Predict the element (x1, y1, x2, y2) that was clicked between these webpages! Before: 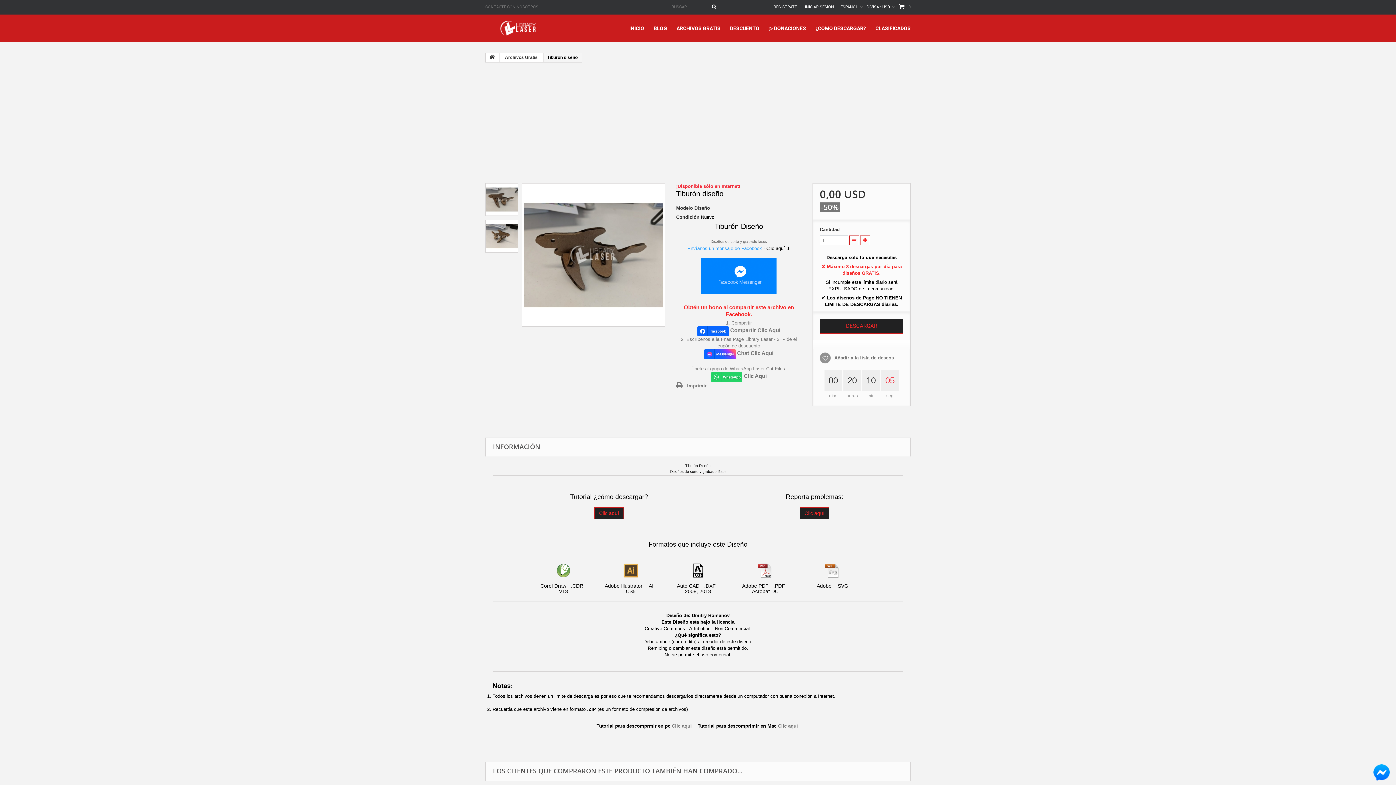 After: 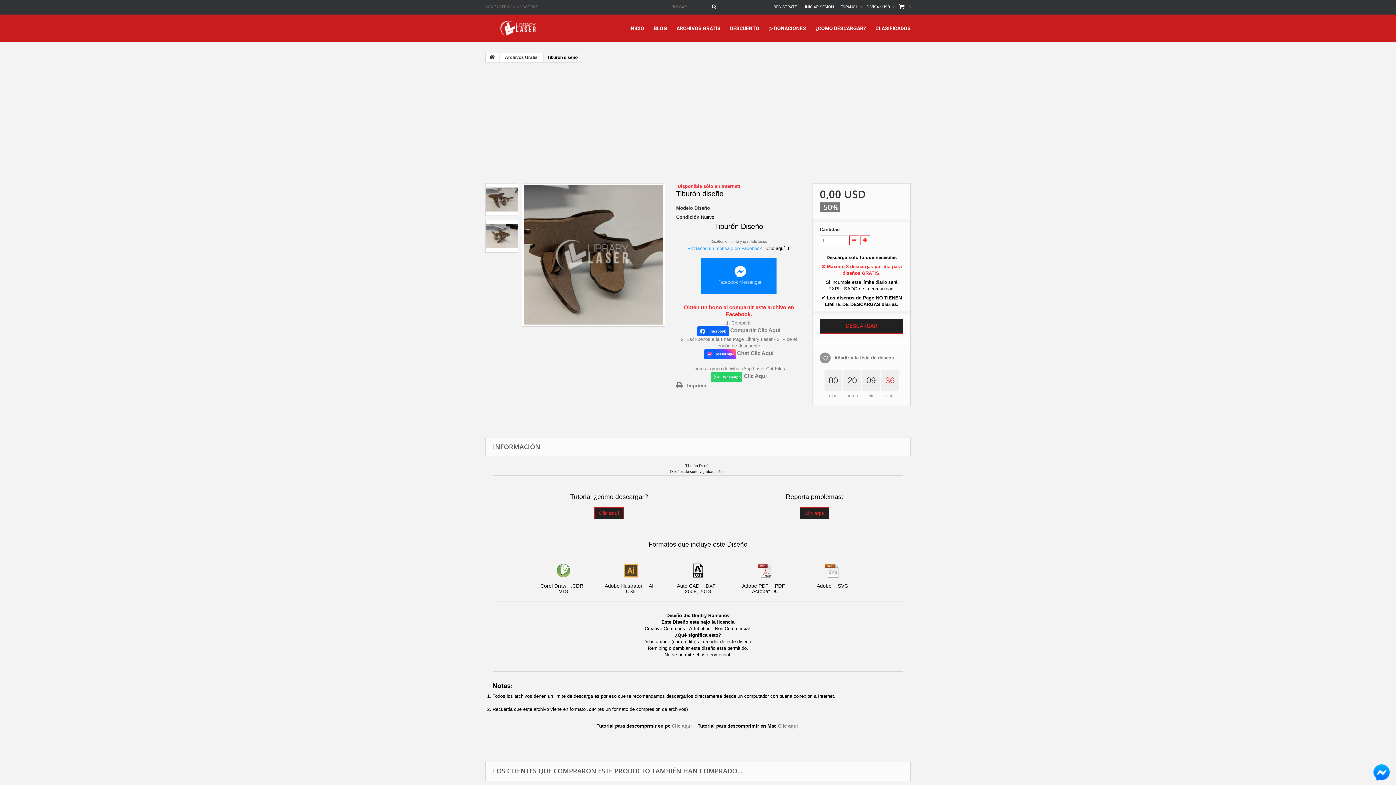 Action: bbox: (524, 185, 663, 324)